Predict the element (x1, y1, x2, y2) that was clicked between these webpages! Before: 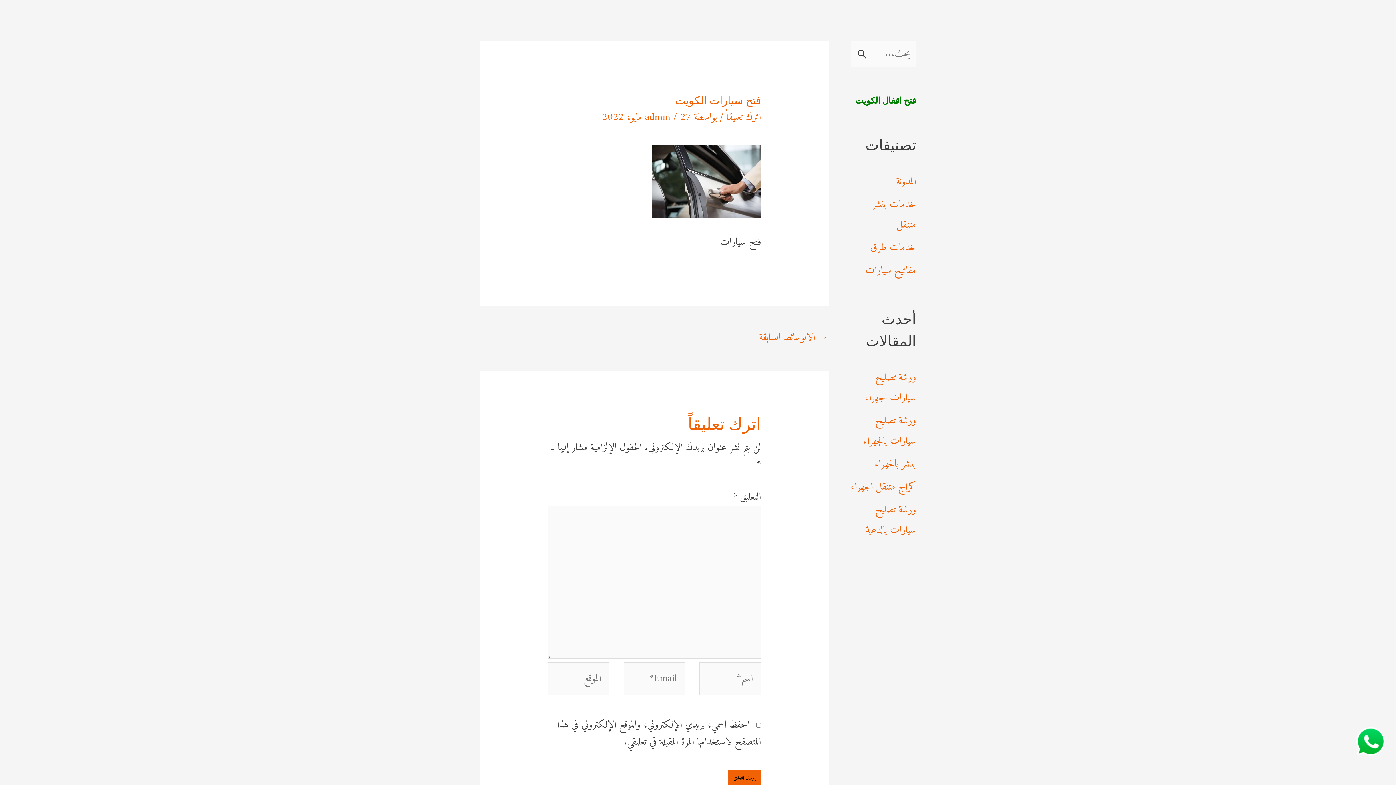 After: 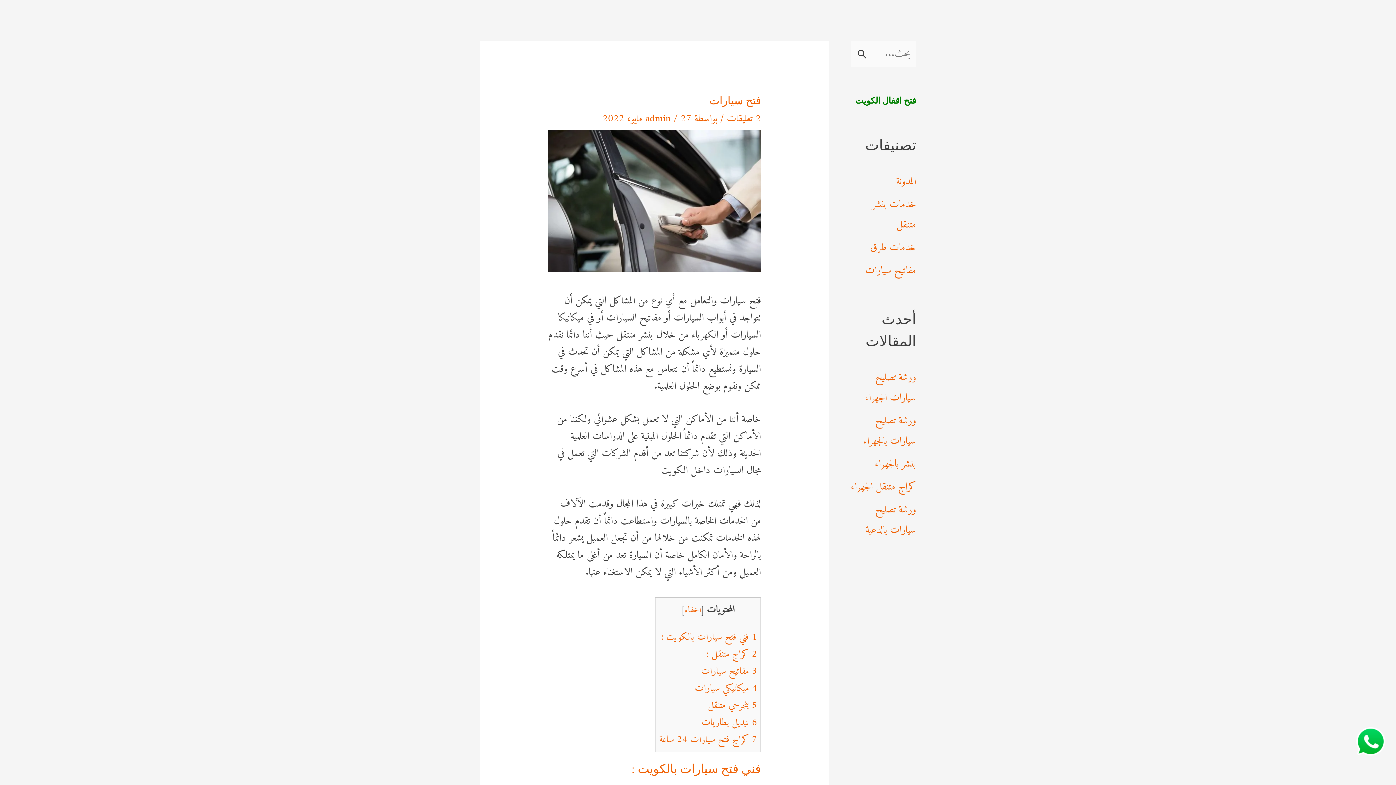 Action: bbox: (759, 326, 828, 350) label: → الالوسائط السابقة